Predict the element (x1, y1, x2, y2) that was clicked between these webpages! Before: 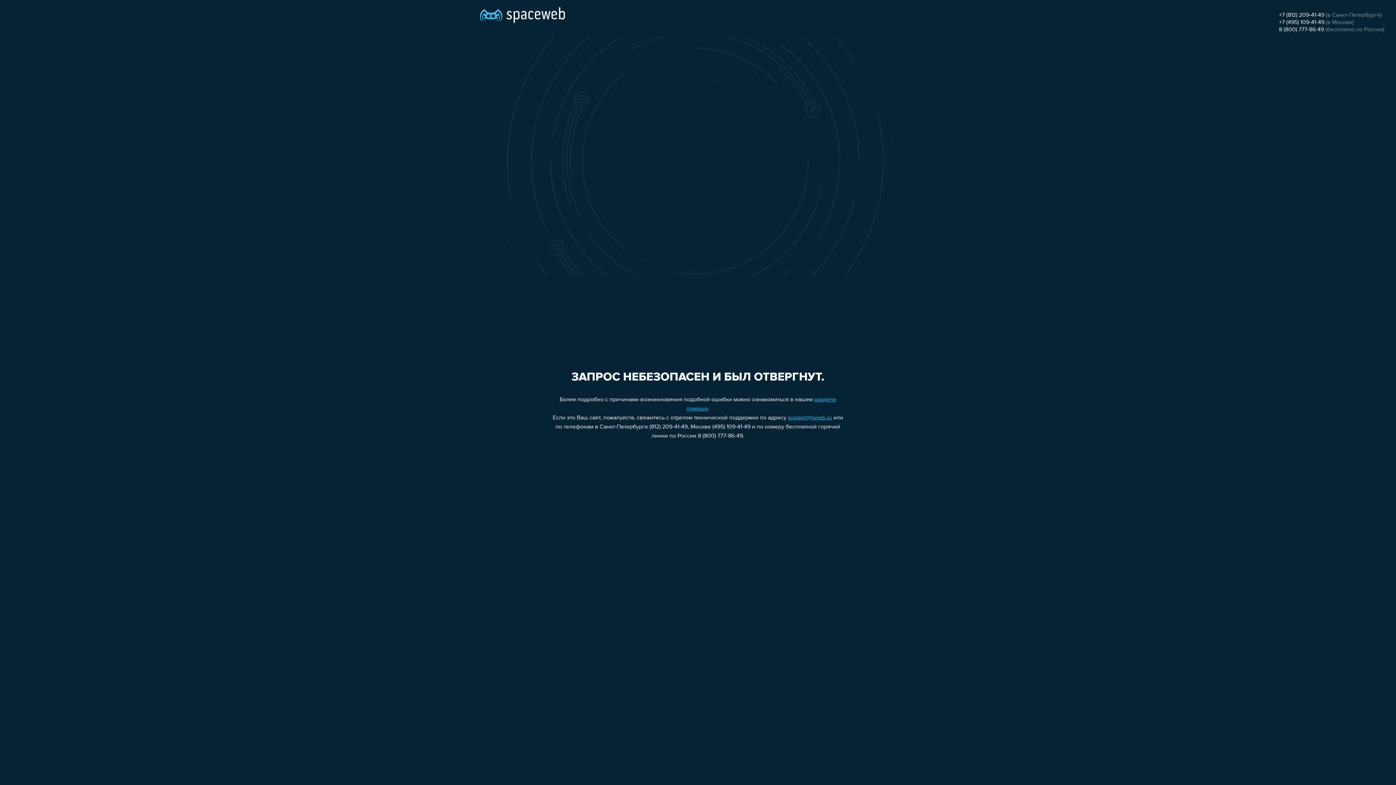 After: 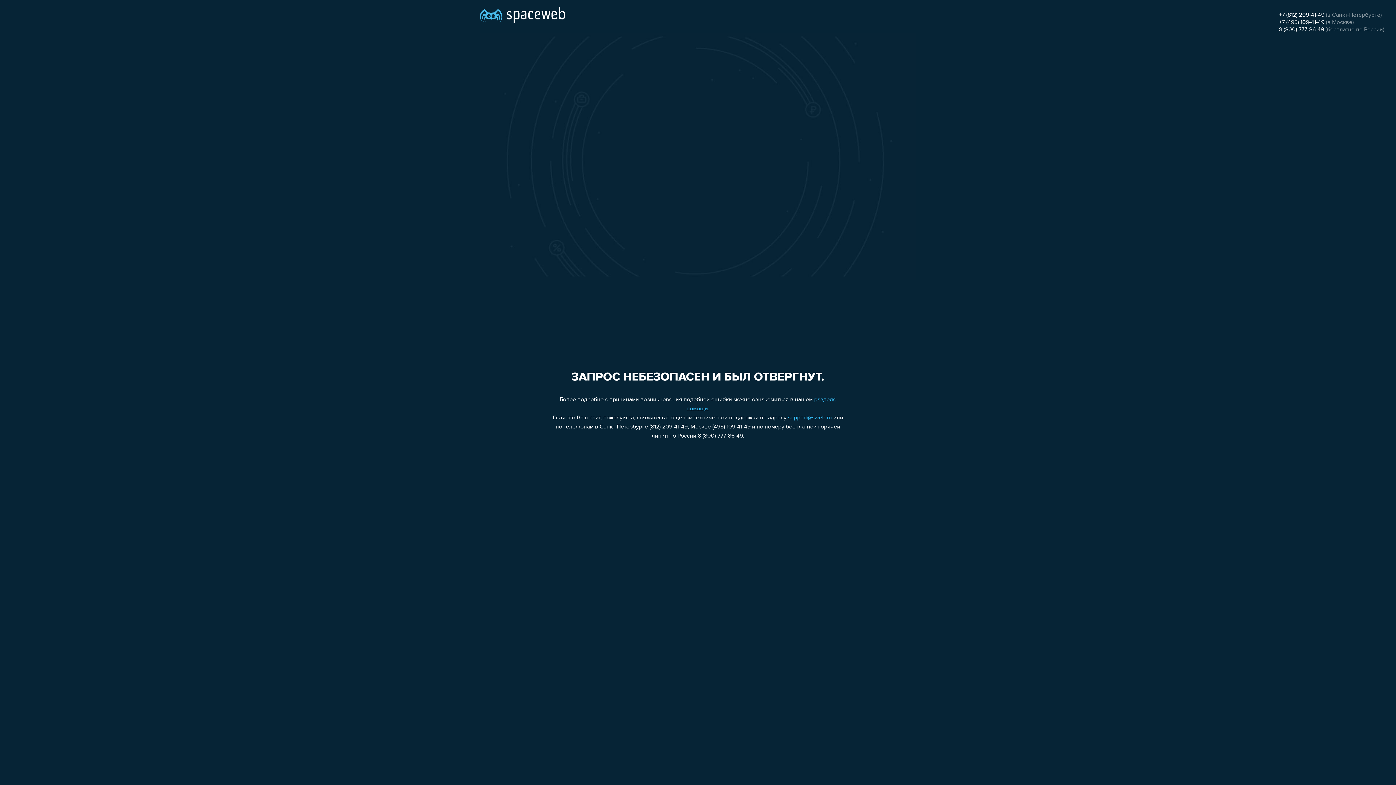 Action: label: +7 (812) 209-41-49 bbox: (1279, 12, 1324, 18)